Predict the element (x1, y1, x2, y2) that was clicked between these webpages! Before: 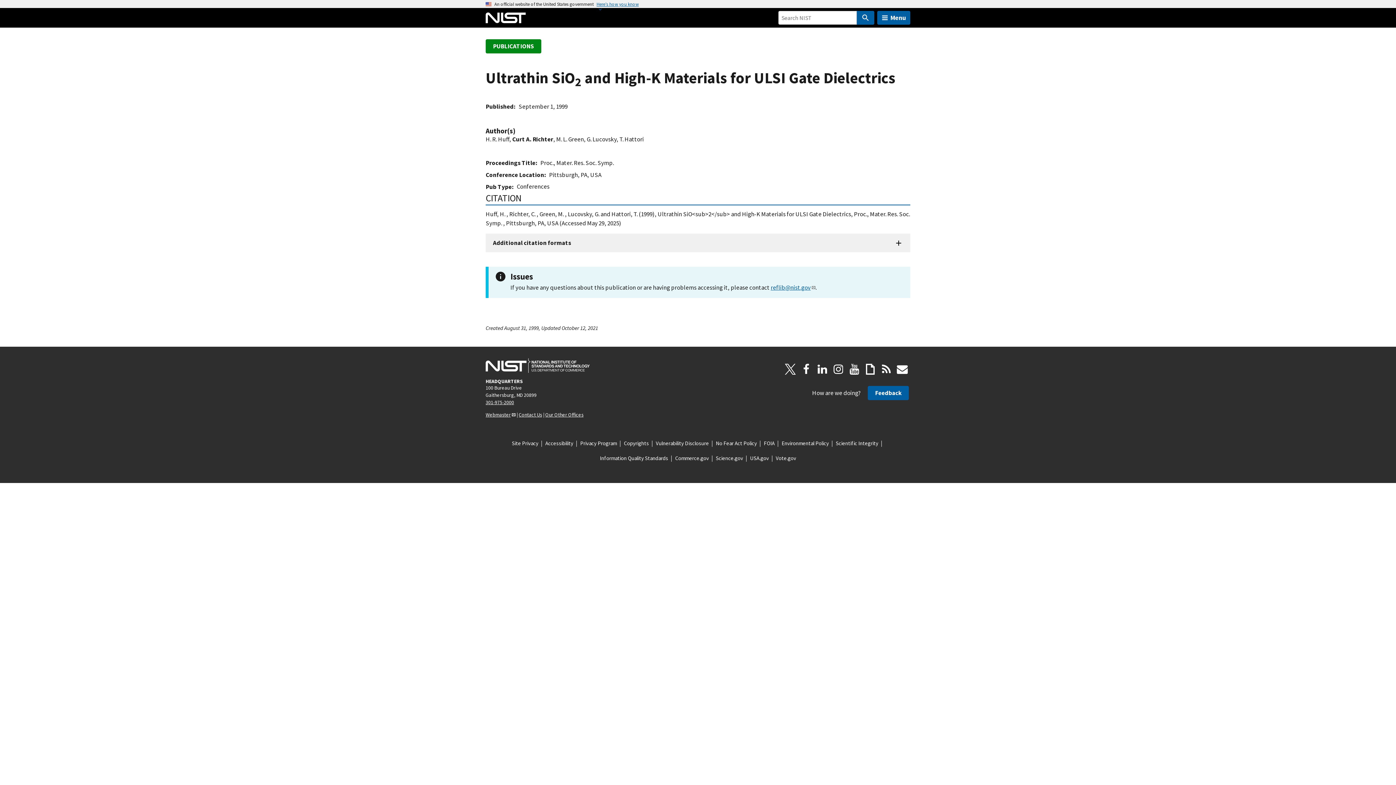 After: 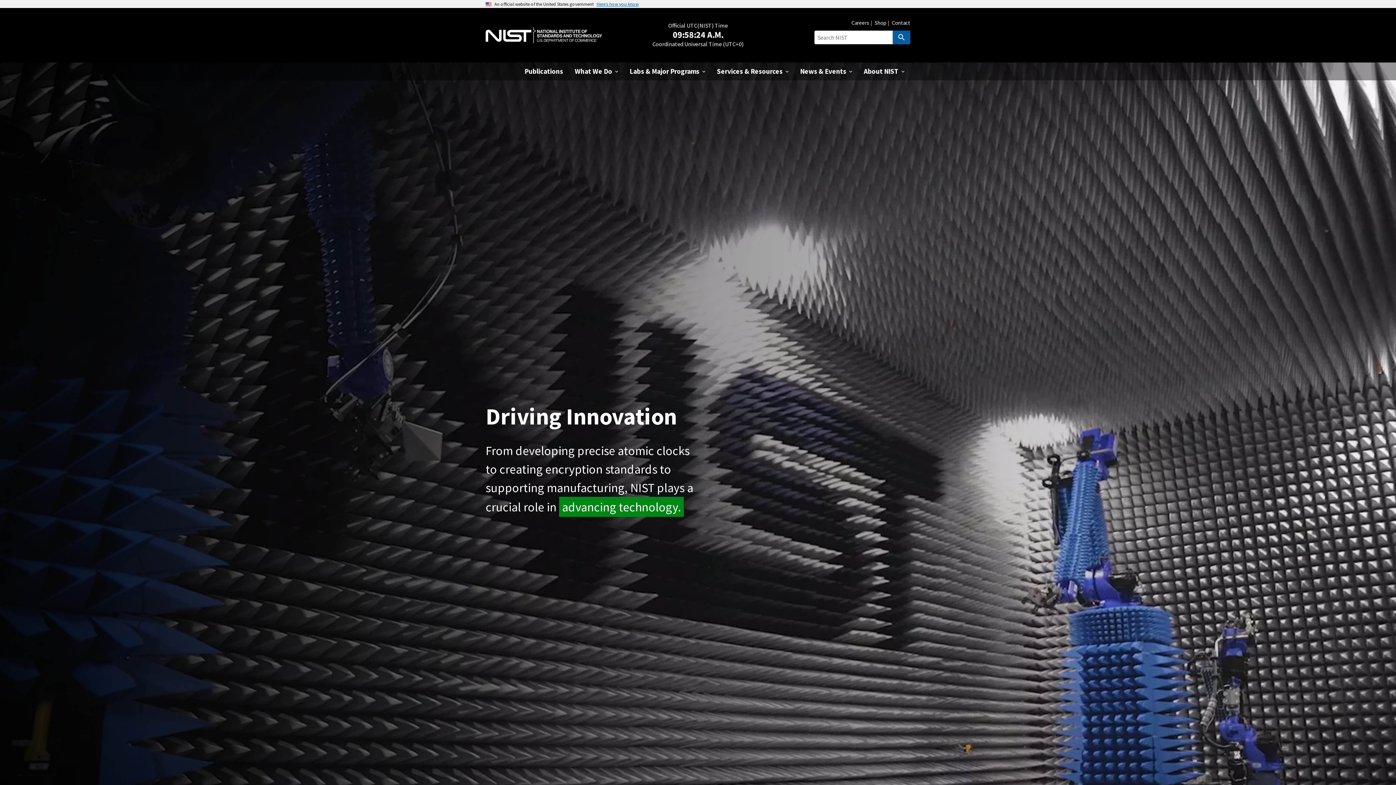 Action: bbox: (485, 10, 525, 24) label: Home